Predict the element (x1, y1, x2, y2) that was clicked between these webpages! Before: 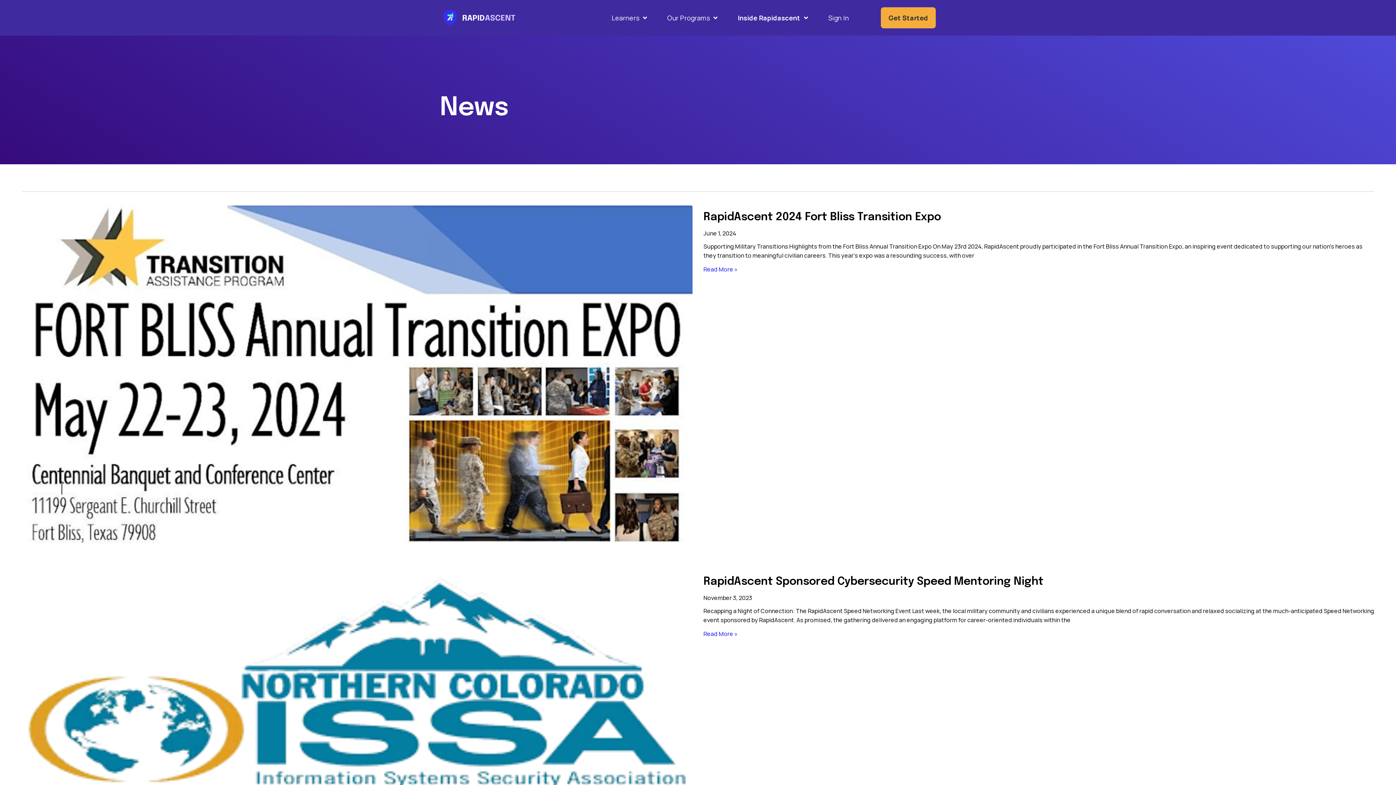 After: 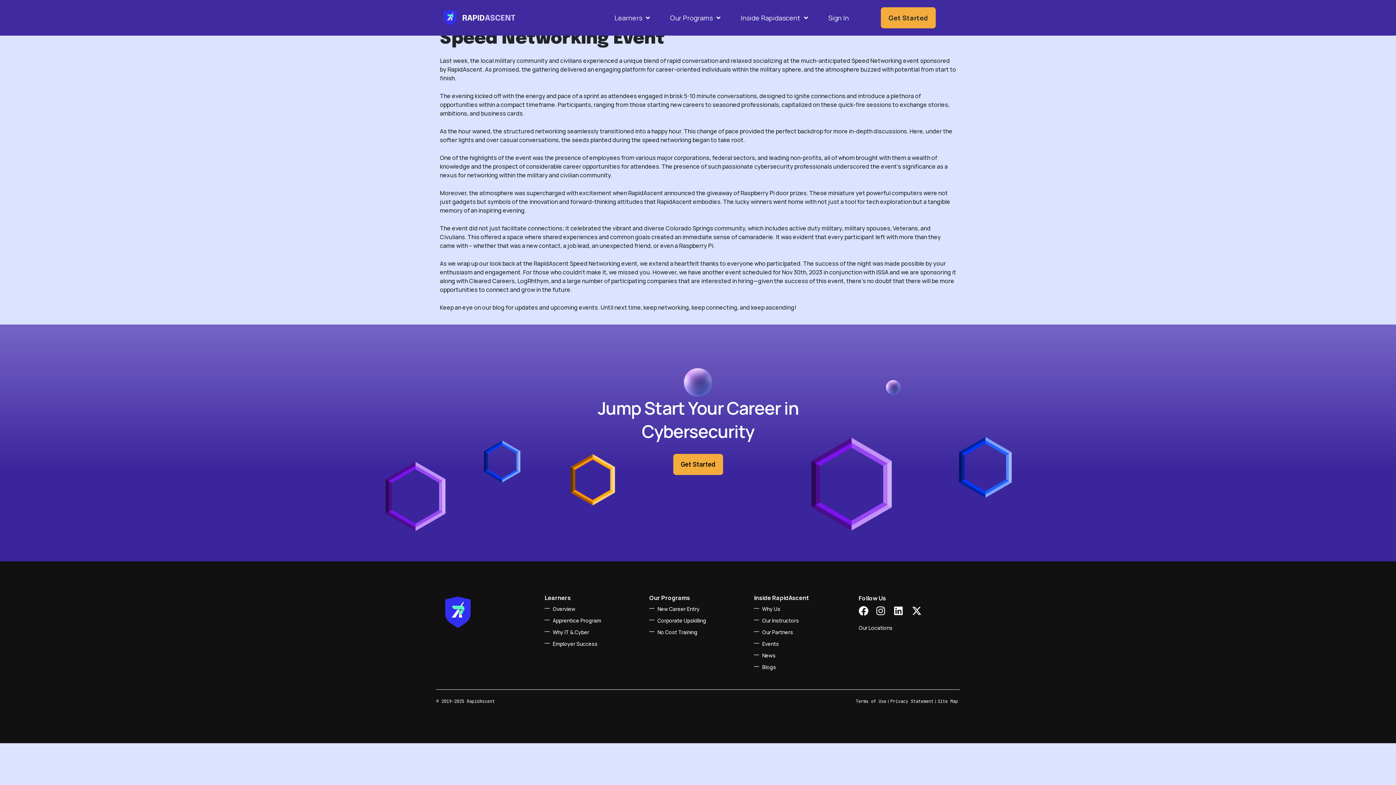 Action: bbox: (21, 569, 698, 801)